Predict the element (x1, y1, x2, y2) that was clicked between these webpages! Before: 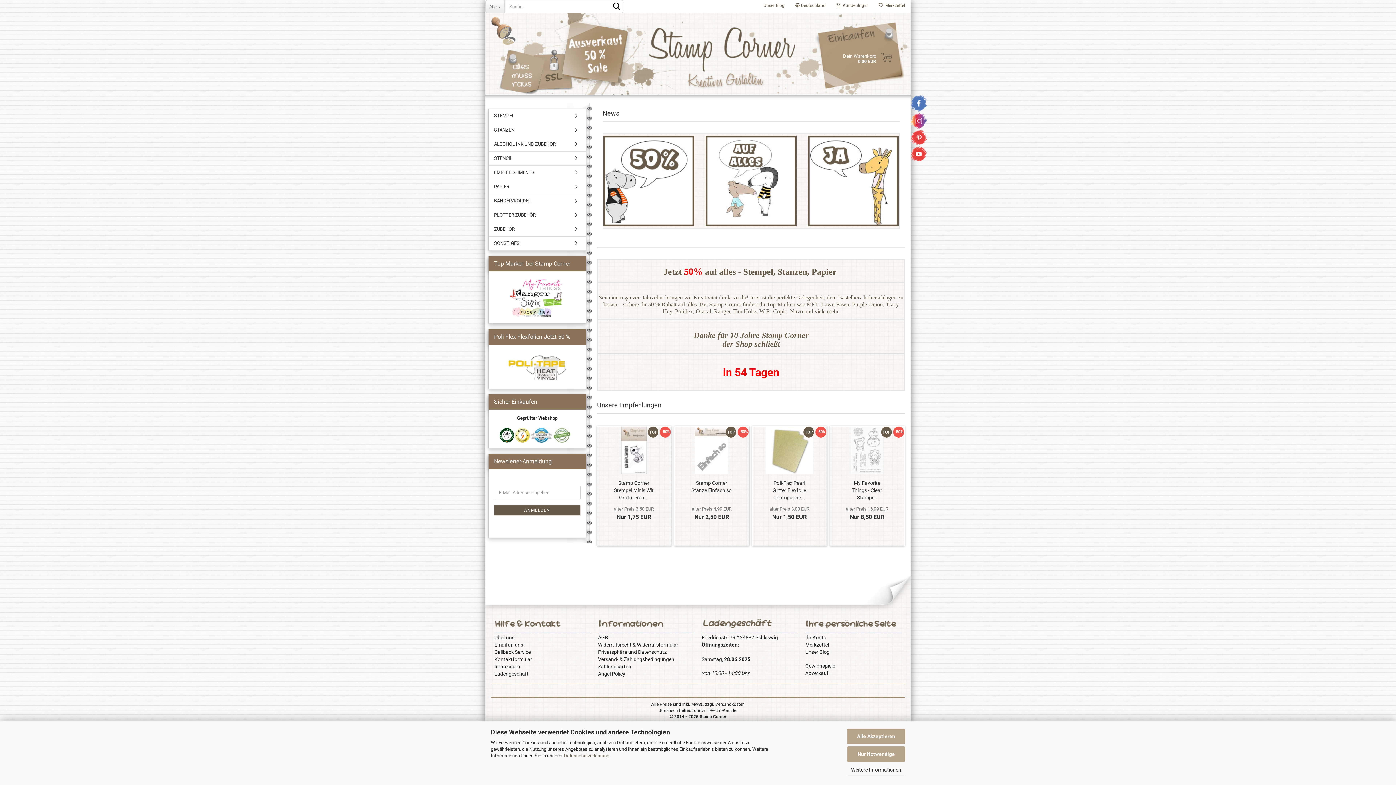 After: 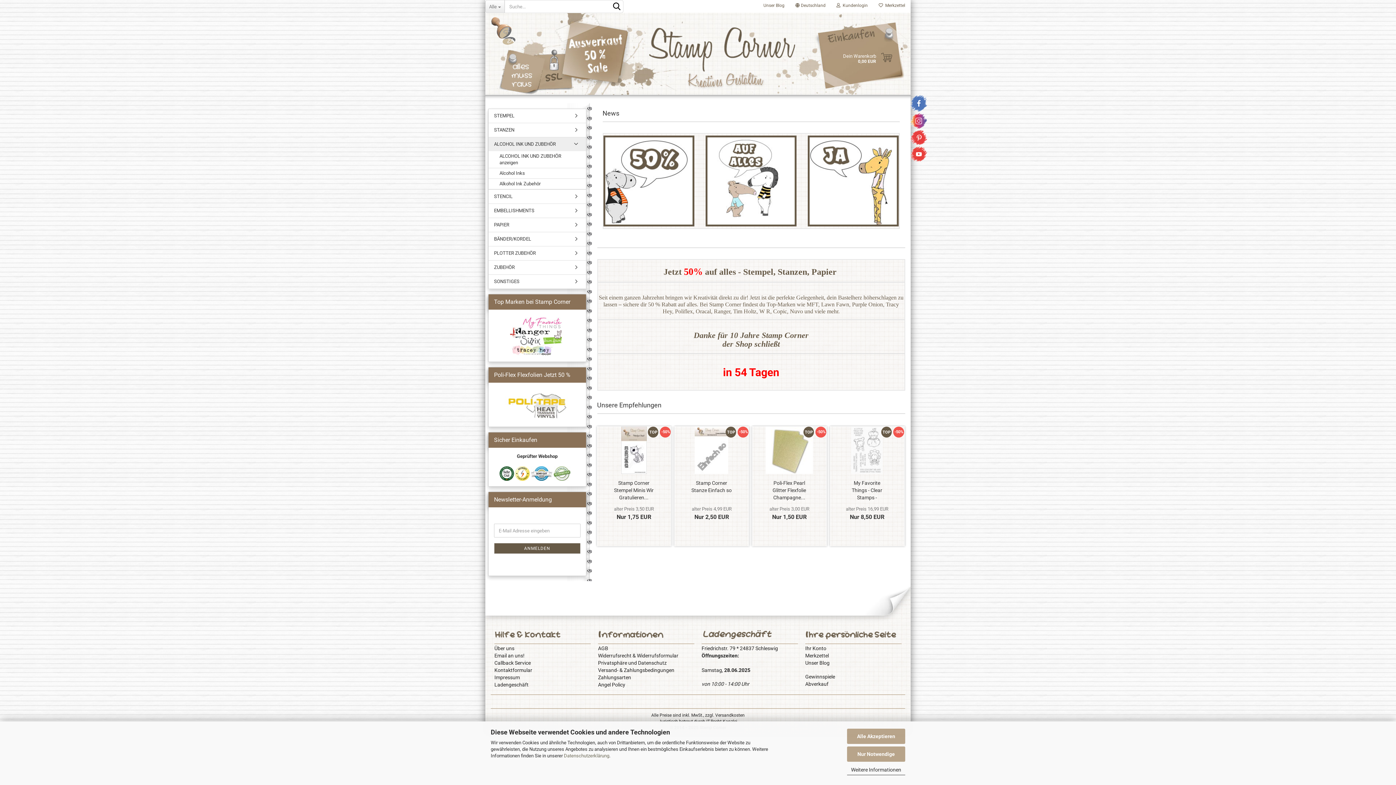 Action: bbox: (488, 137, 586, 151) label: ALCOHOL INK UND ZUBEHÖR